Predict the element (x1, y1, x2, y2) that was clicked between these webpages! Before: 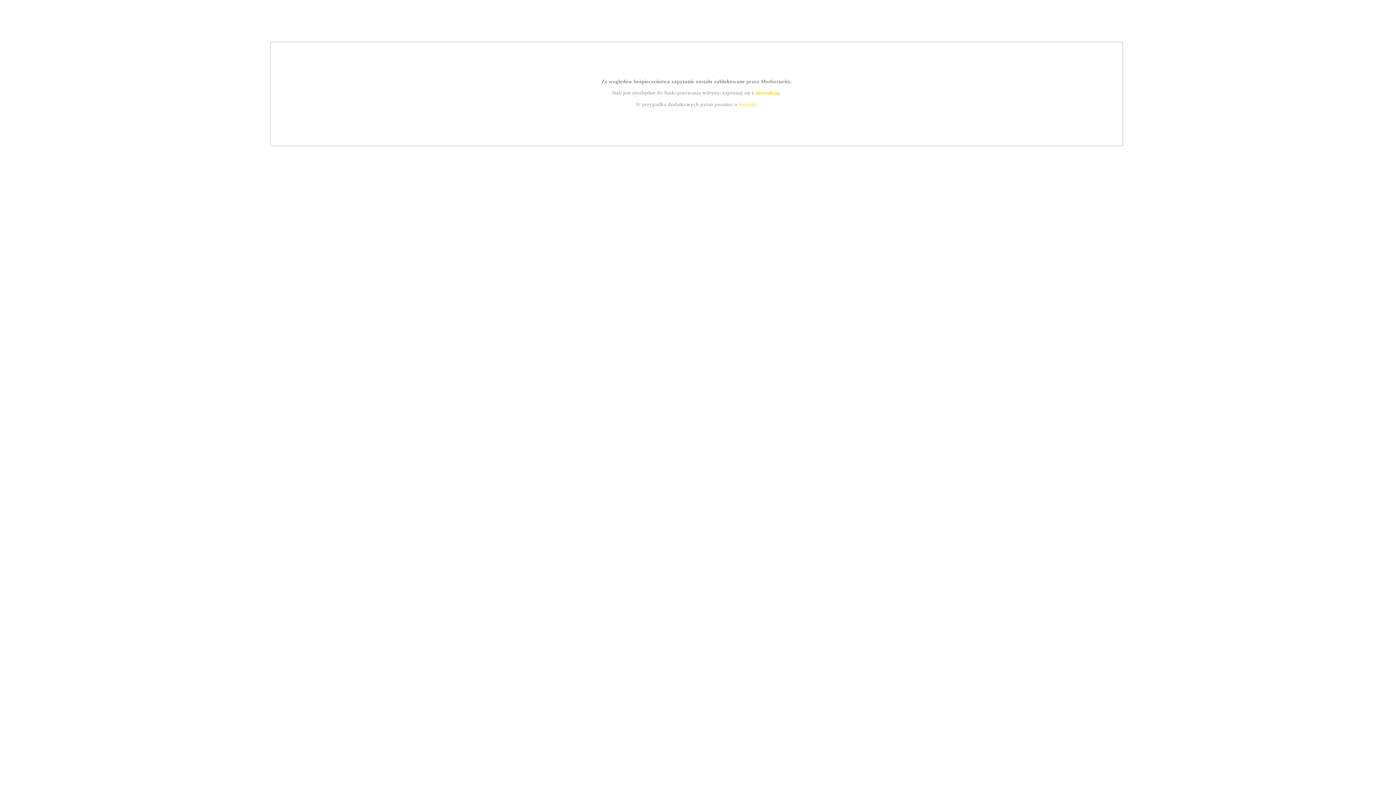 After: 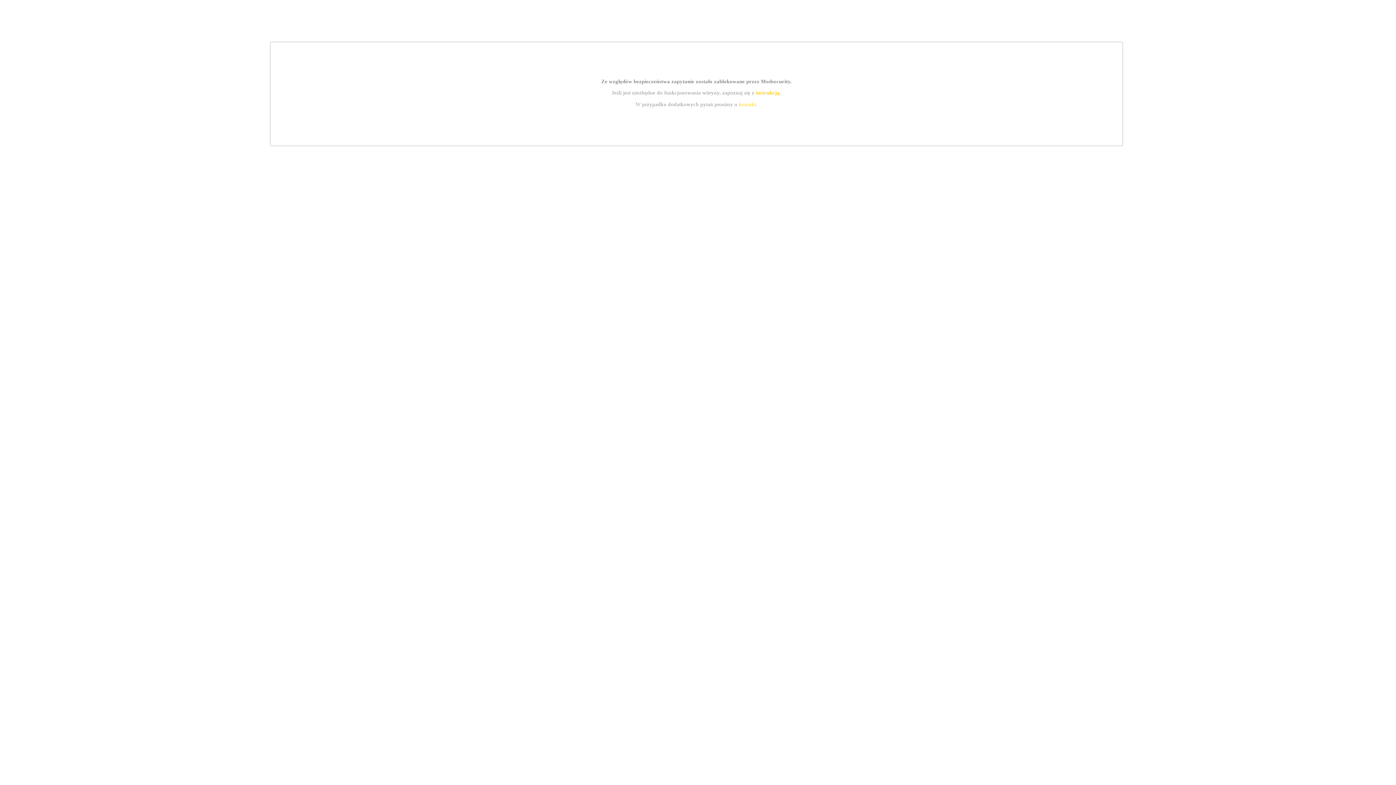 Action: bbox: (739, 101, 756, 107) label: kontakt